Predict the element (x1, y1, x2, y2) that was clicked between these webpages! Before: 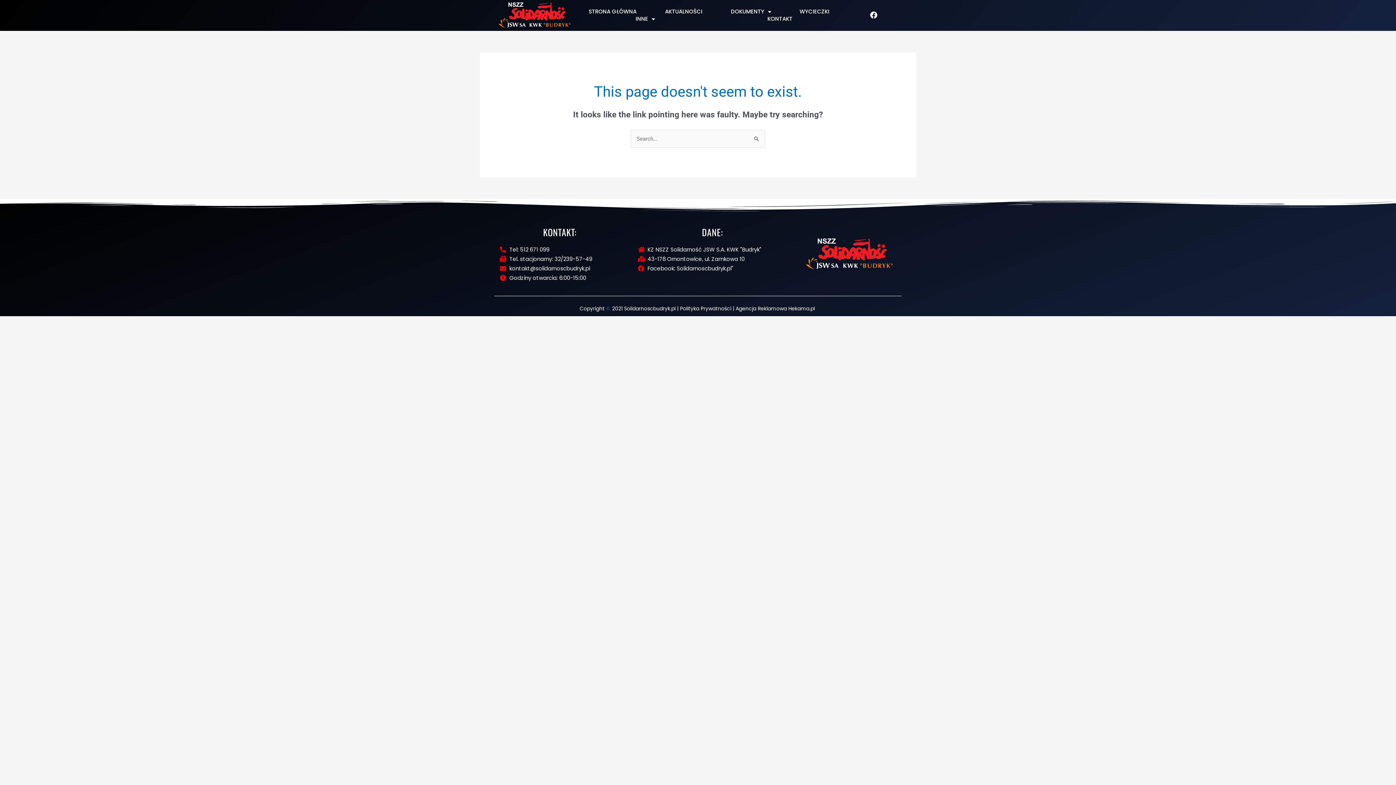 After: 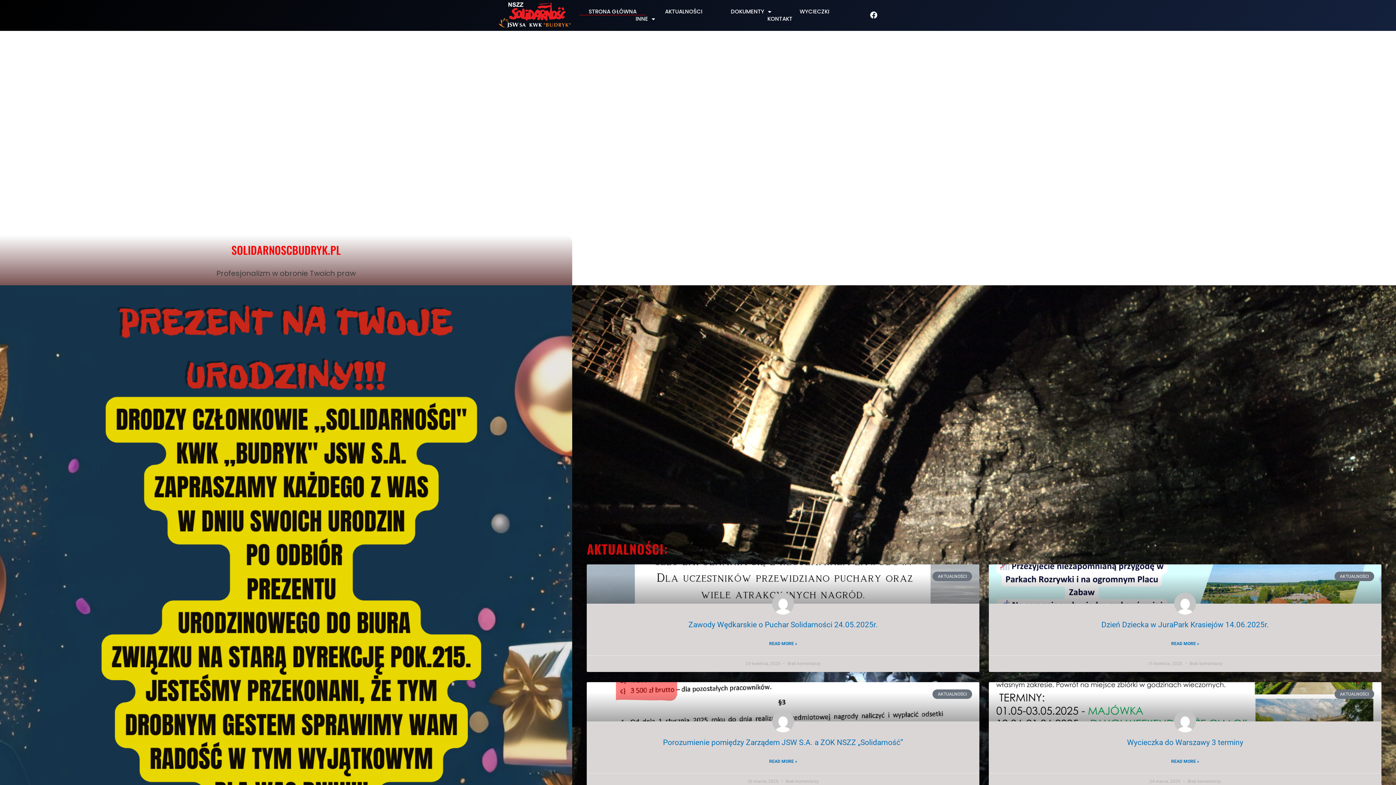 Action: bbox: (805, 237, 894, 270)